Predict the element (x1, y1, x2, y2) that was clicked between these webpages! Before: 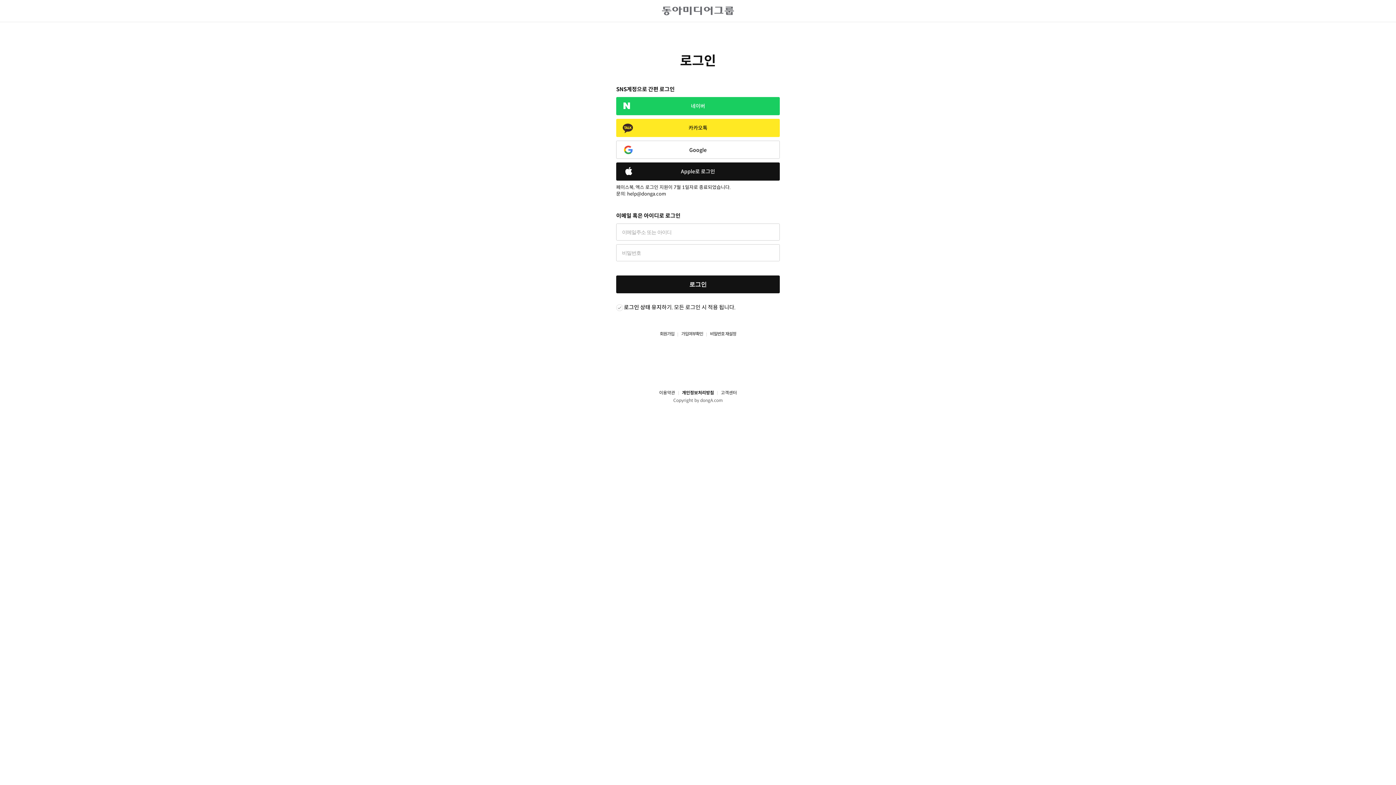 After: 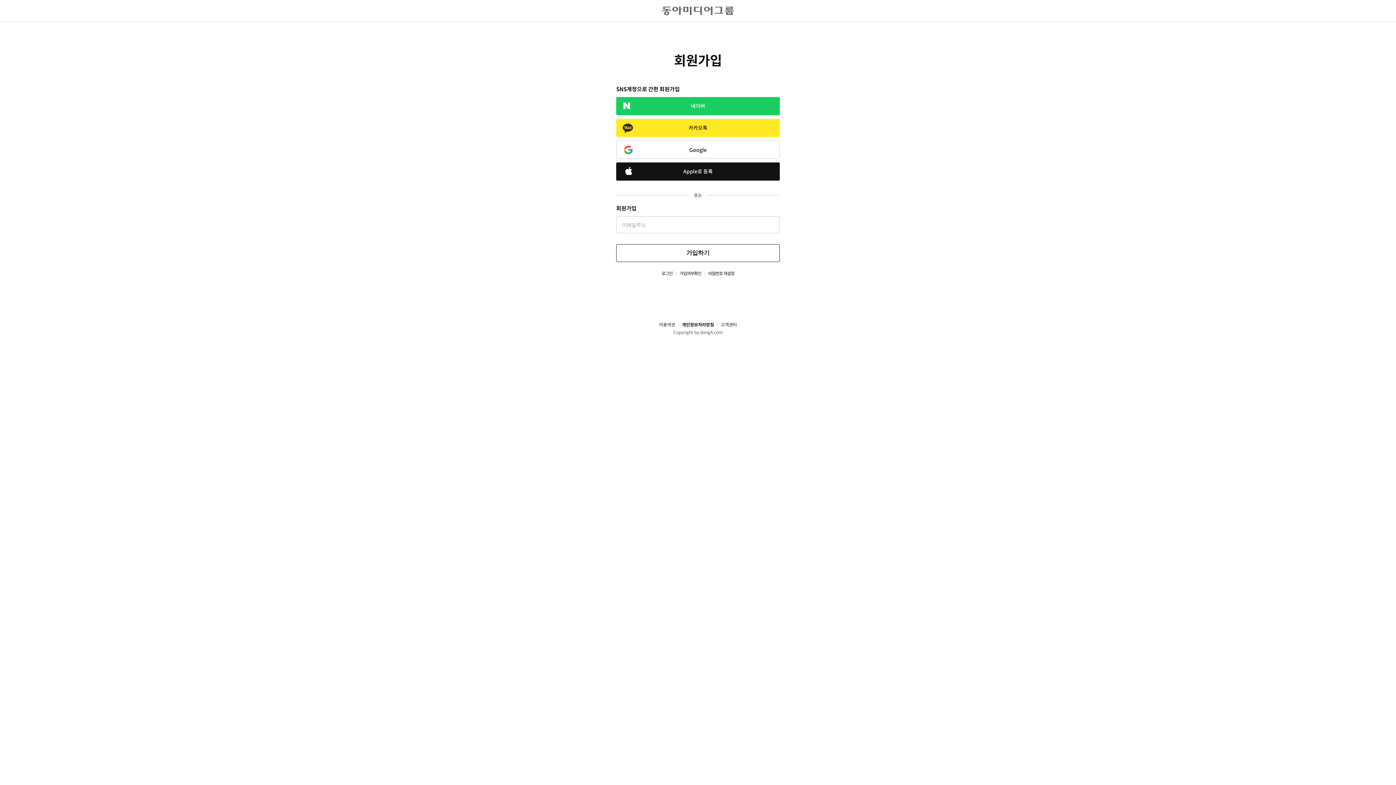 Action: label: 회원가입 bbox: (660, 331, 674, 337)